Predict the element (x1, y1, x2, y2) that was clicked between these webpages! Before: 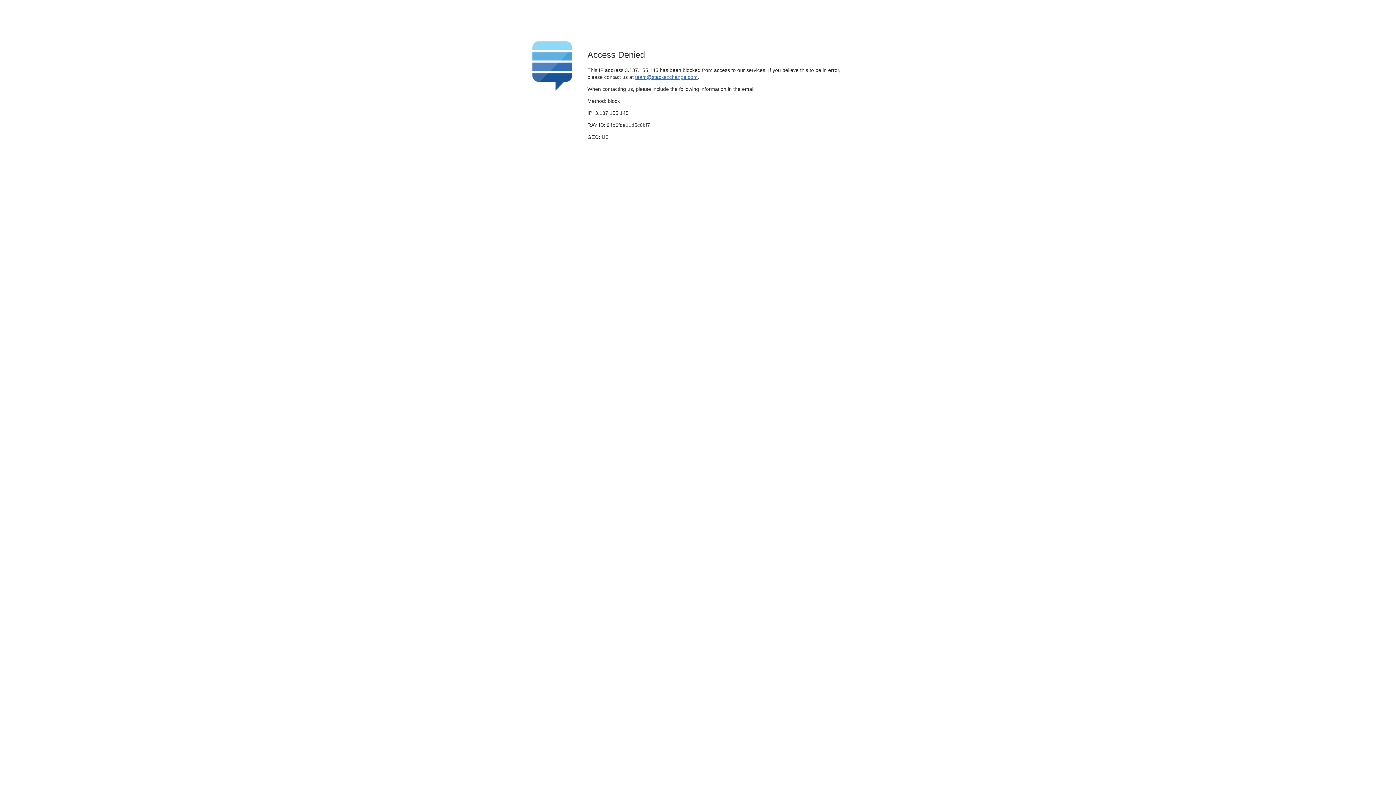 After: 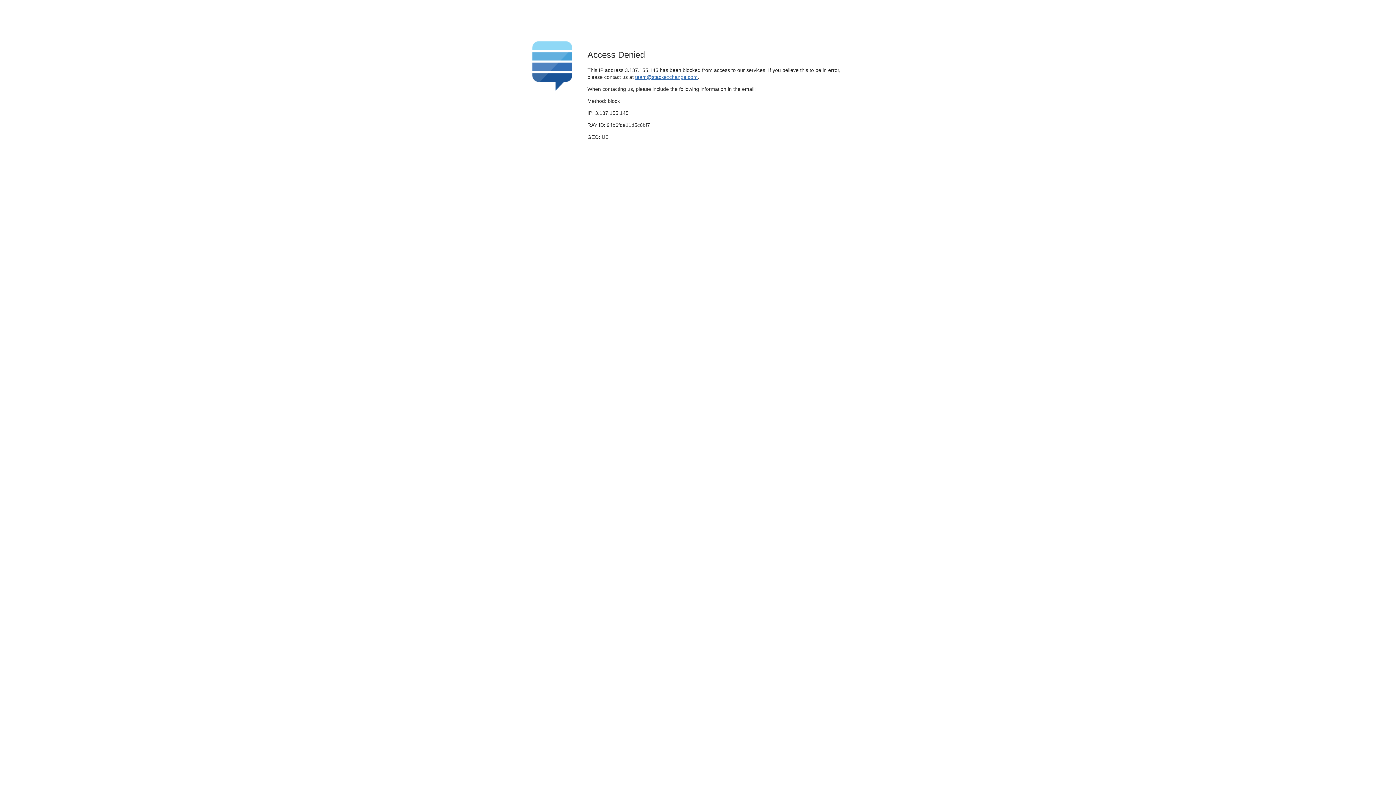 Action: bbox: (635, 74, 697, 79) label: team@stackexchange.com